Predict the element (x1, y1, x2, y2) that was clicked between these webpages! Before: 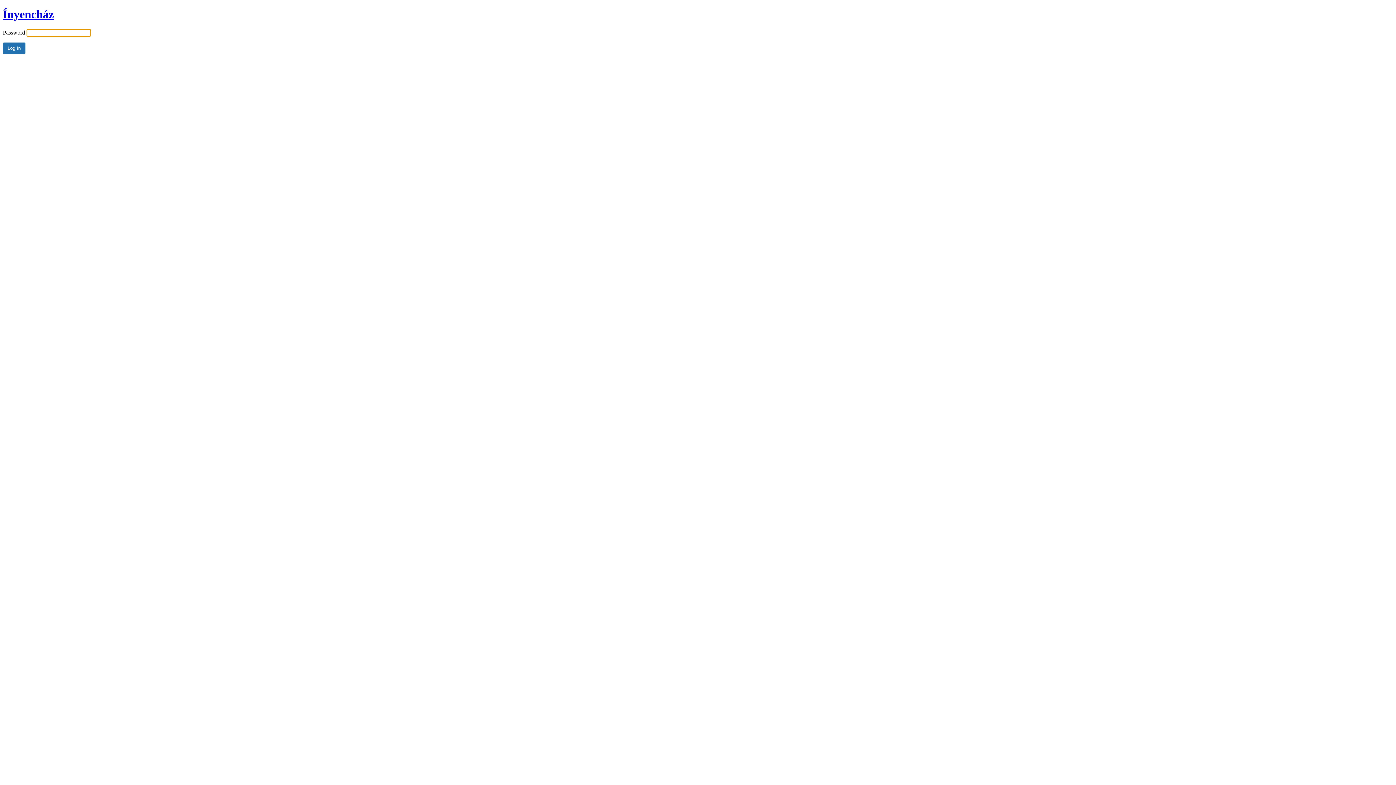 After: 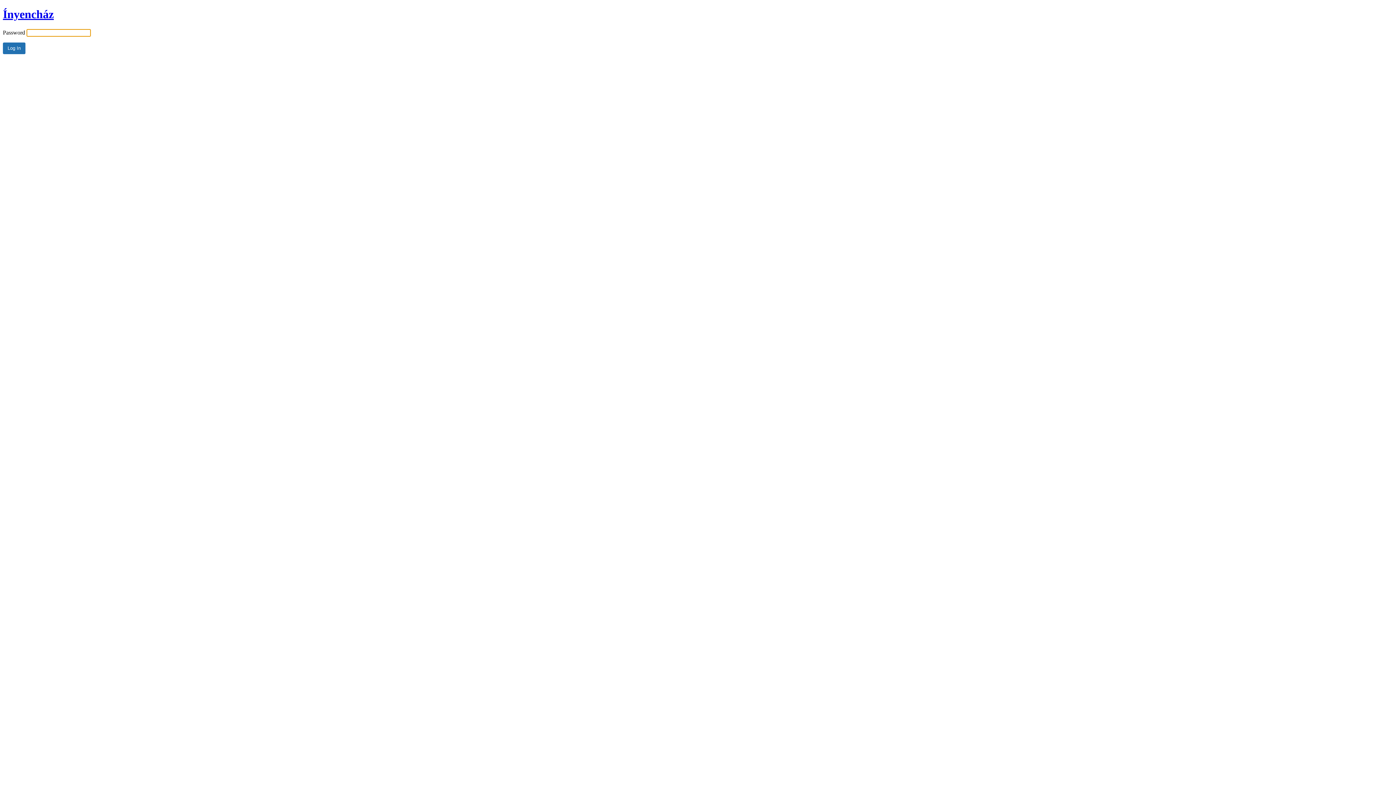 Action: label: Ínyencház bbox: (2, 7, 53, 20)